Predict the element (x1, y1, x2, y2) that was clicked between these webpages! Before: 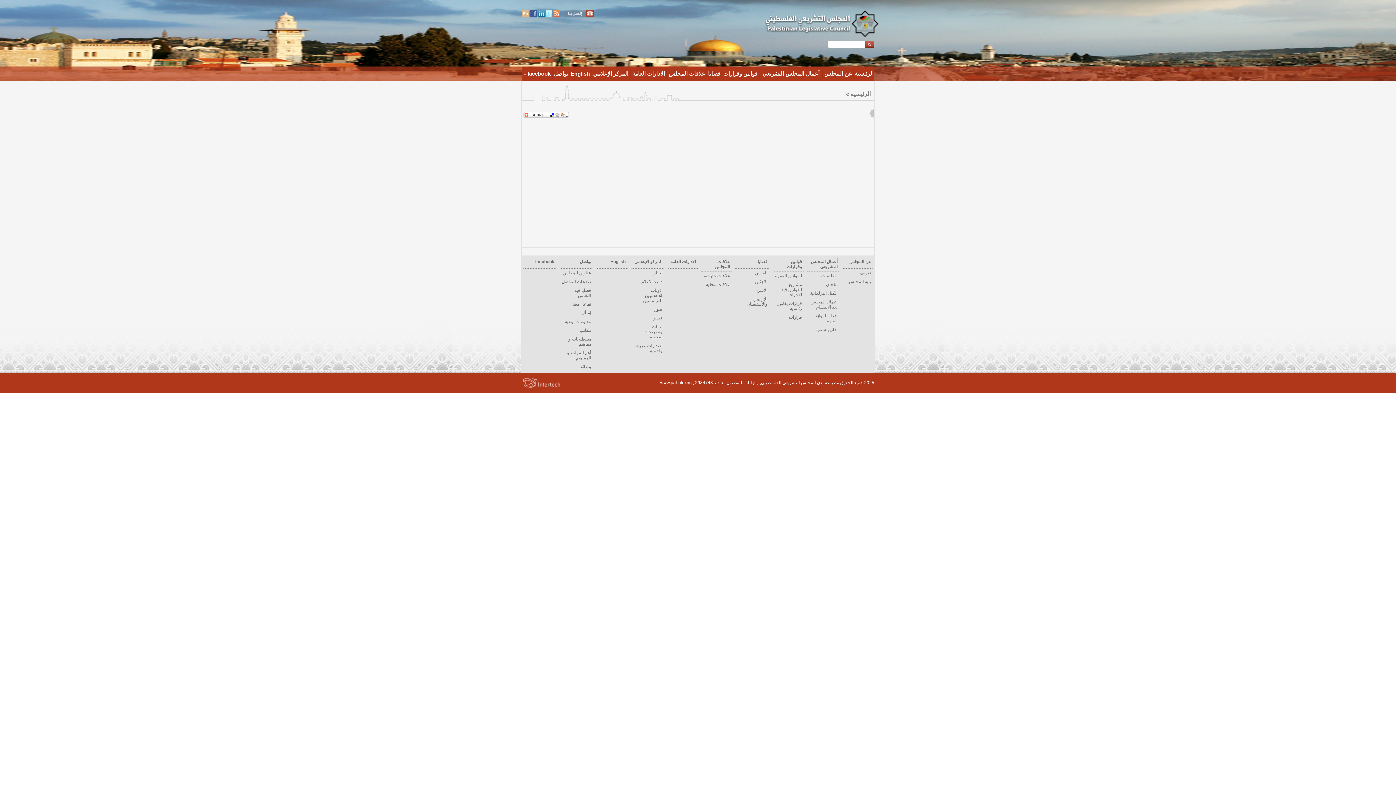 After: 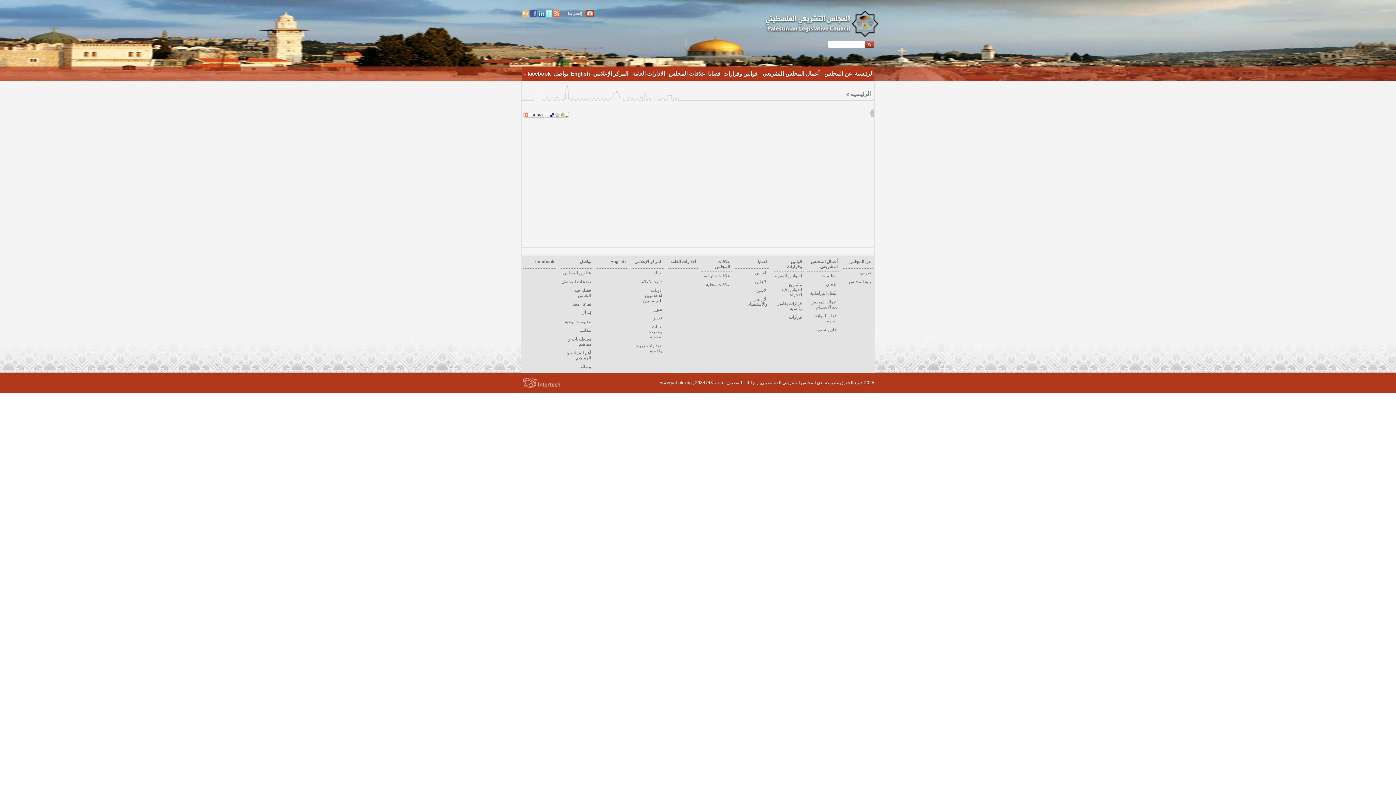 Action: bbox: (572, 301, 591, 306) label: تفاعل معنا